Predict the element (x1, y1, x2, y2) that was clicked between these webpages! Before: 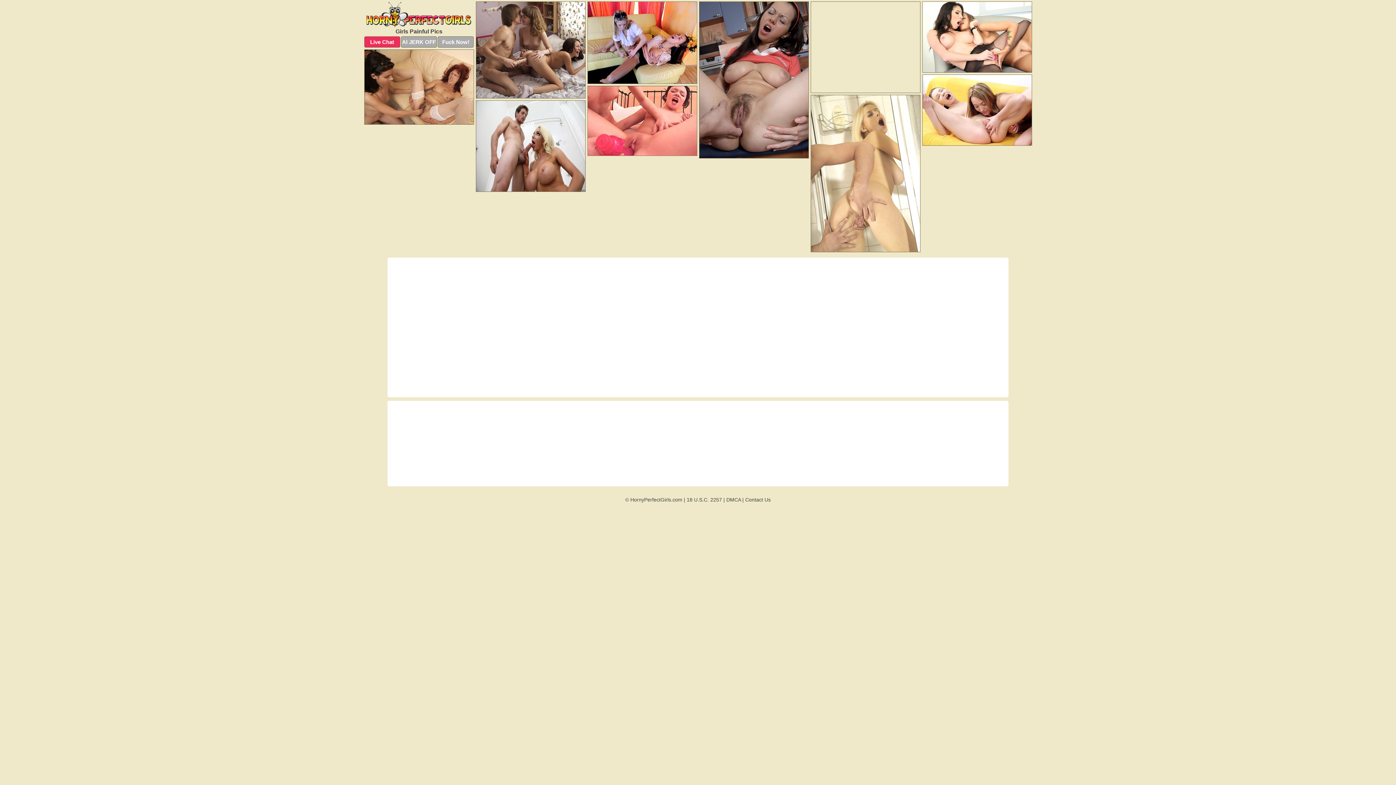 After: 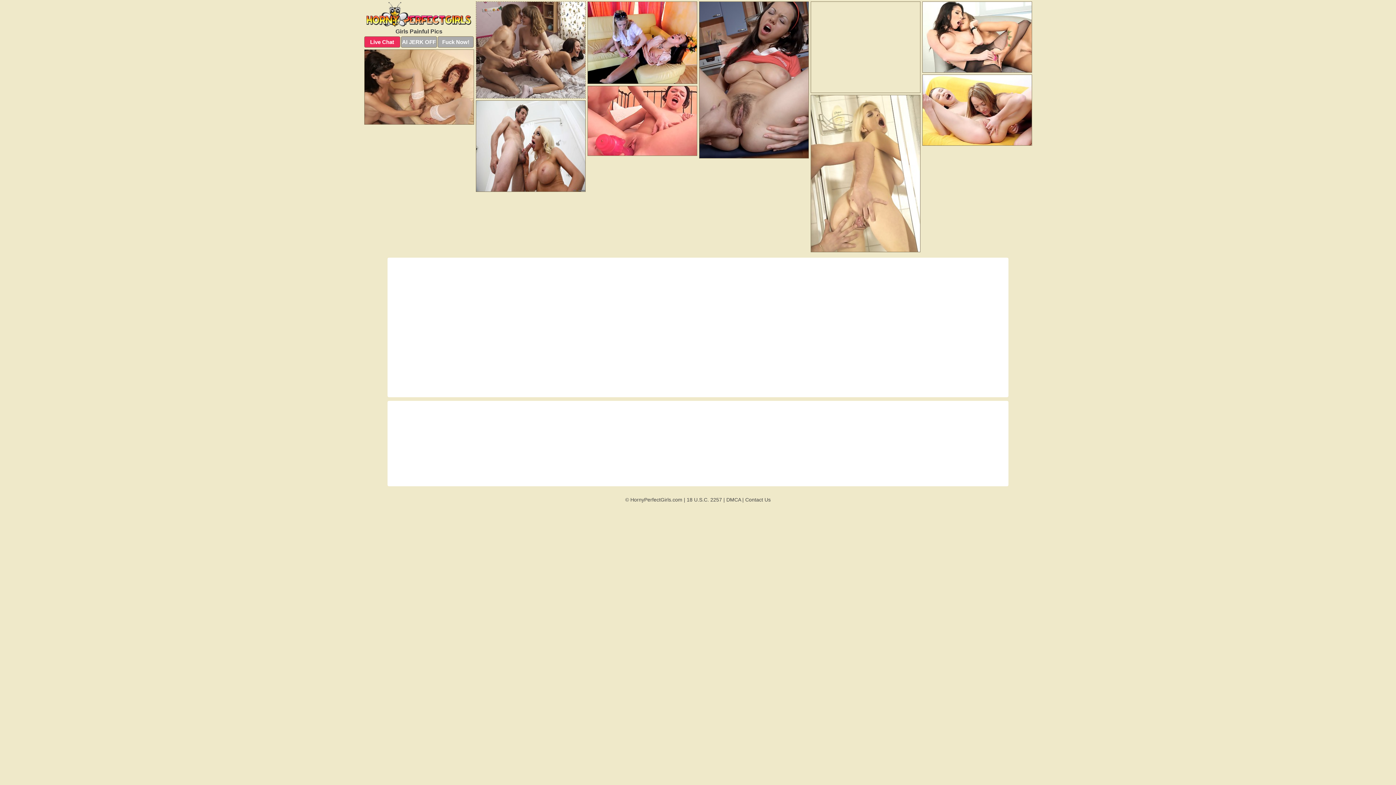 Action: bbox: (475, 1, 585, 98)